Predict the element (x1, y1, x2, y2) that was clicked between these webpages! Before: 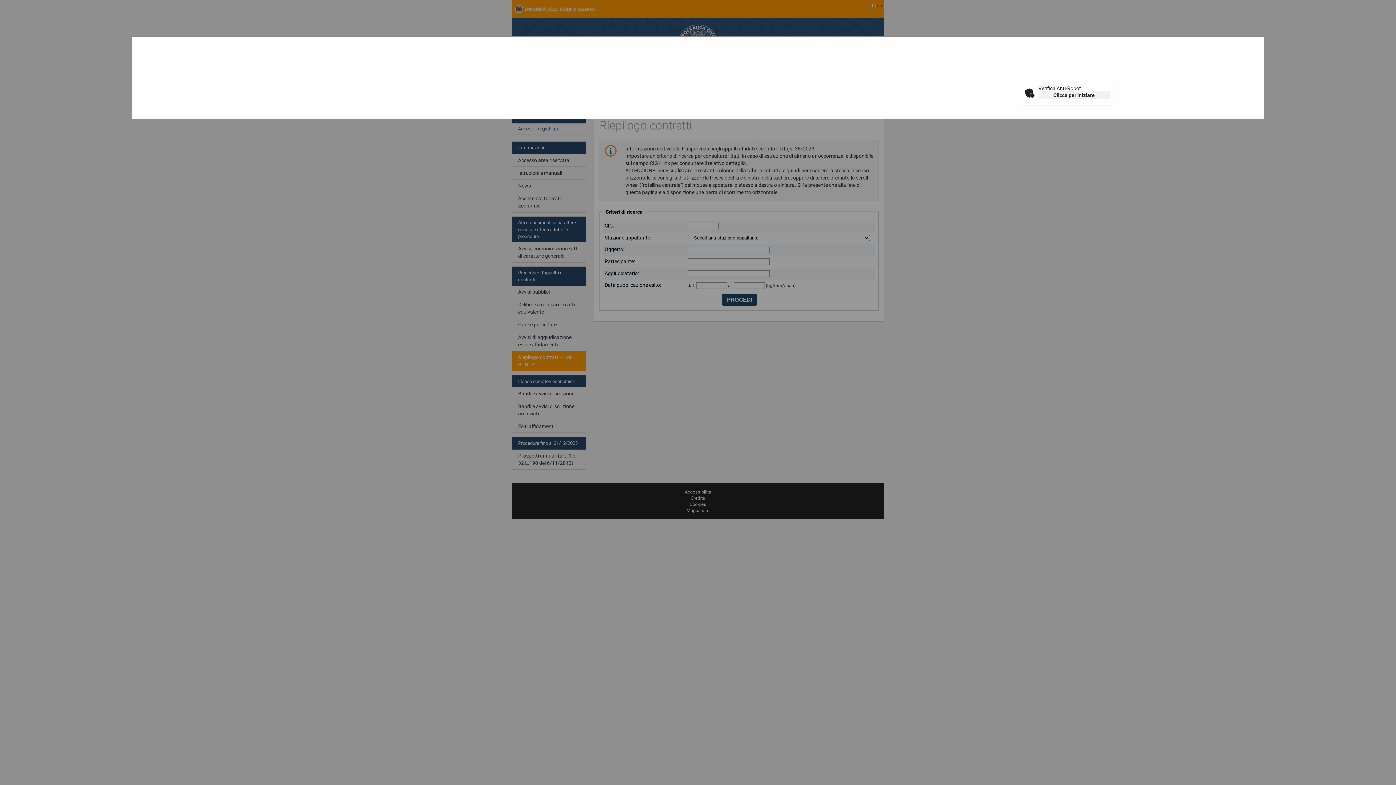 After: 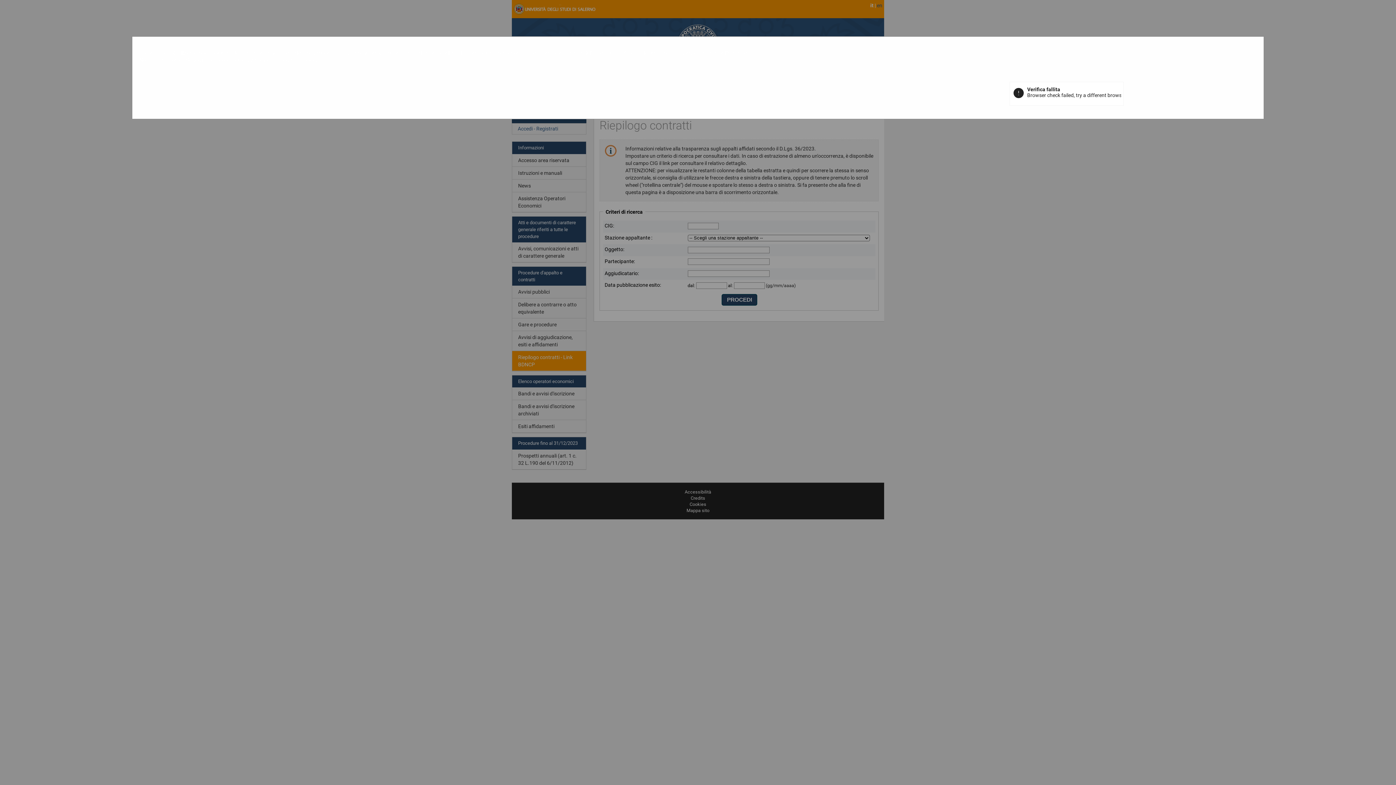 Action: bbox: (1038, 91, 1110, 99) label: Clicca per iniziare